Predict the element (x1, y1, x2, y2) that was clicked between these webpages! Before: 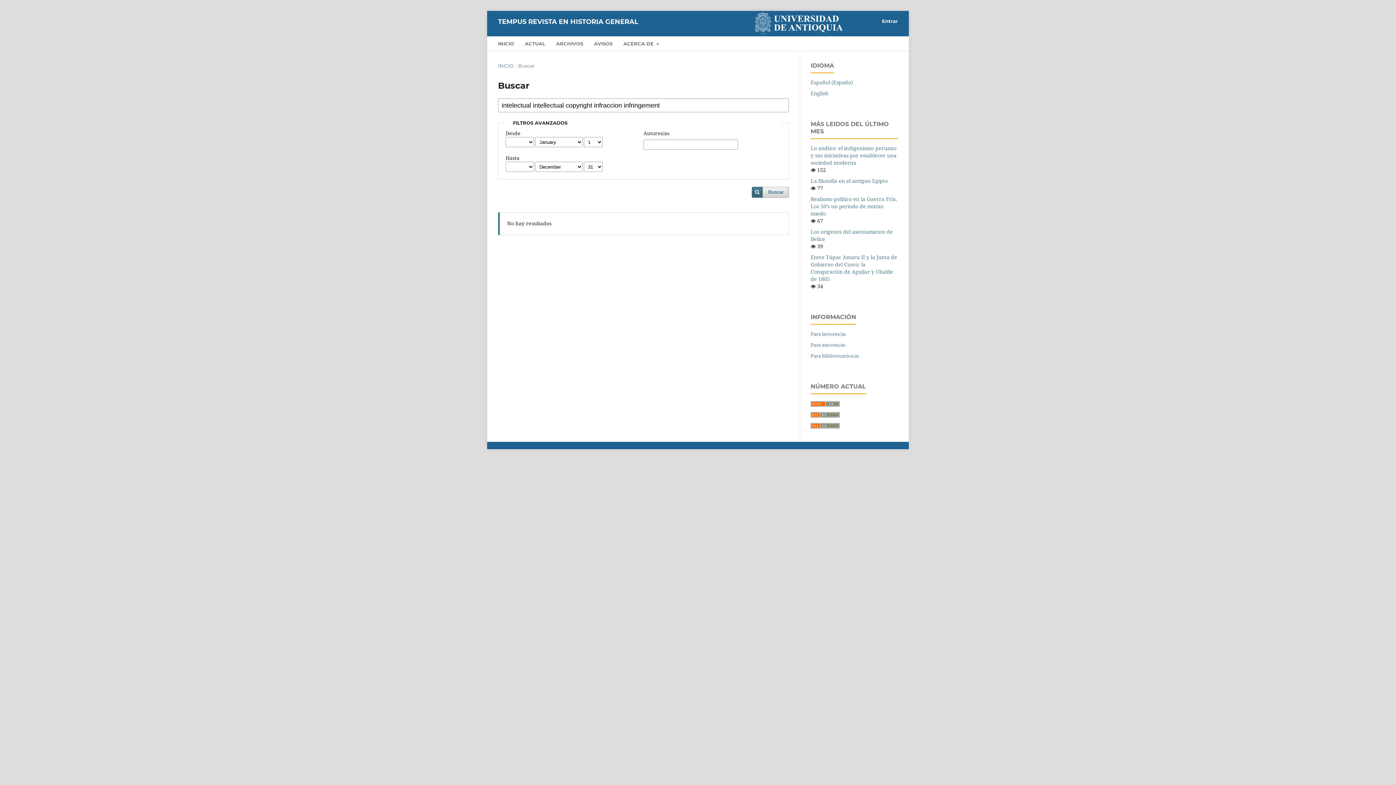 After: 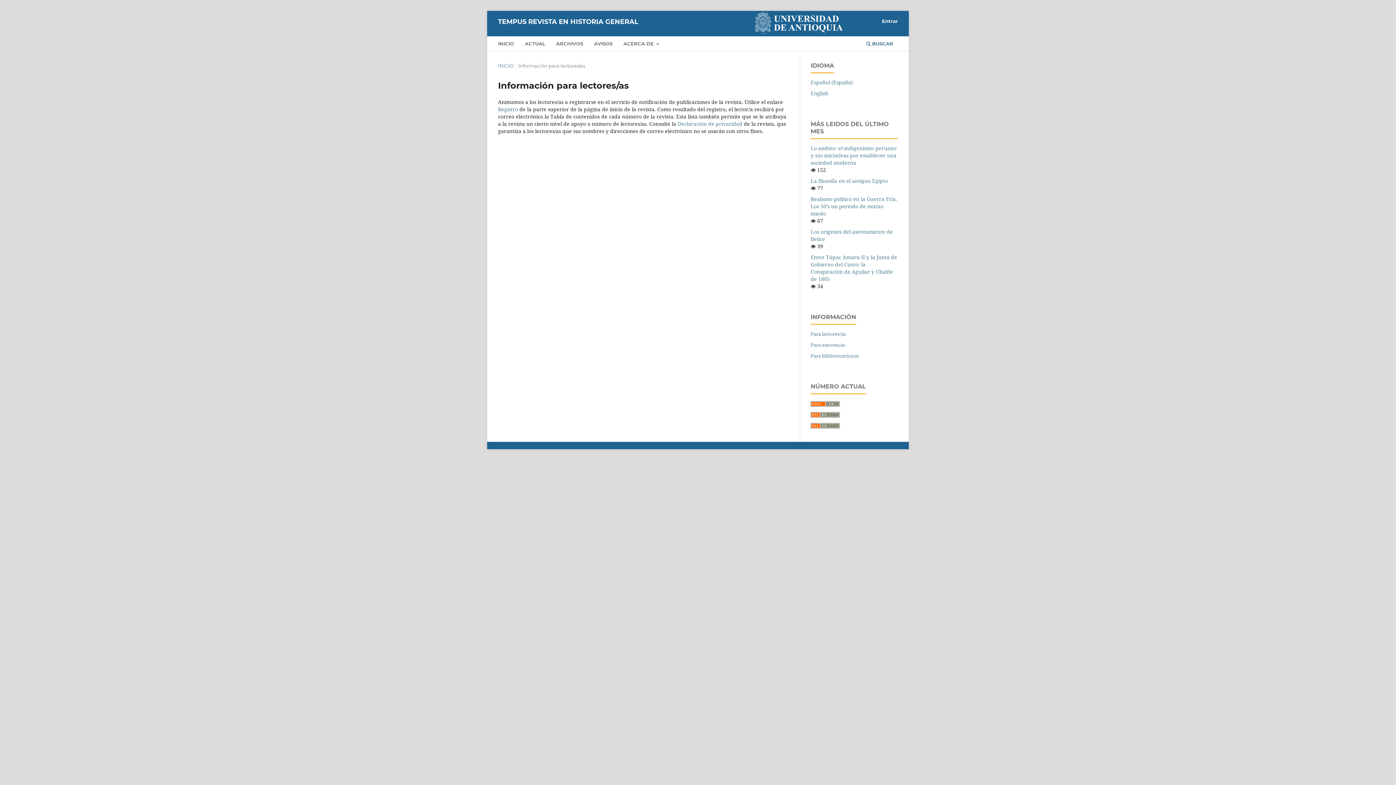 Action: bbox: (810, 330, 846, 337) label: Para lectores/as